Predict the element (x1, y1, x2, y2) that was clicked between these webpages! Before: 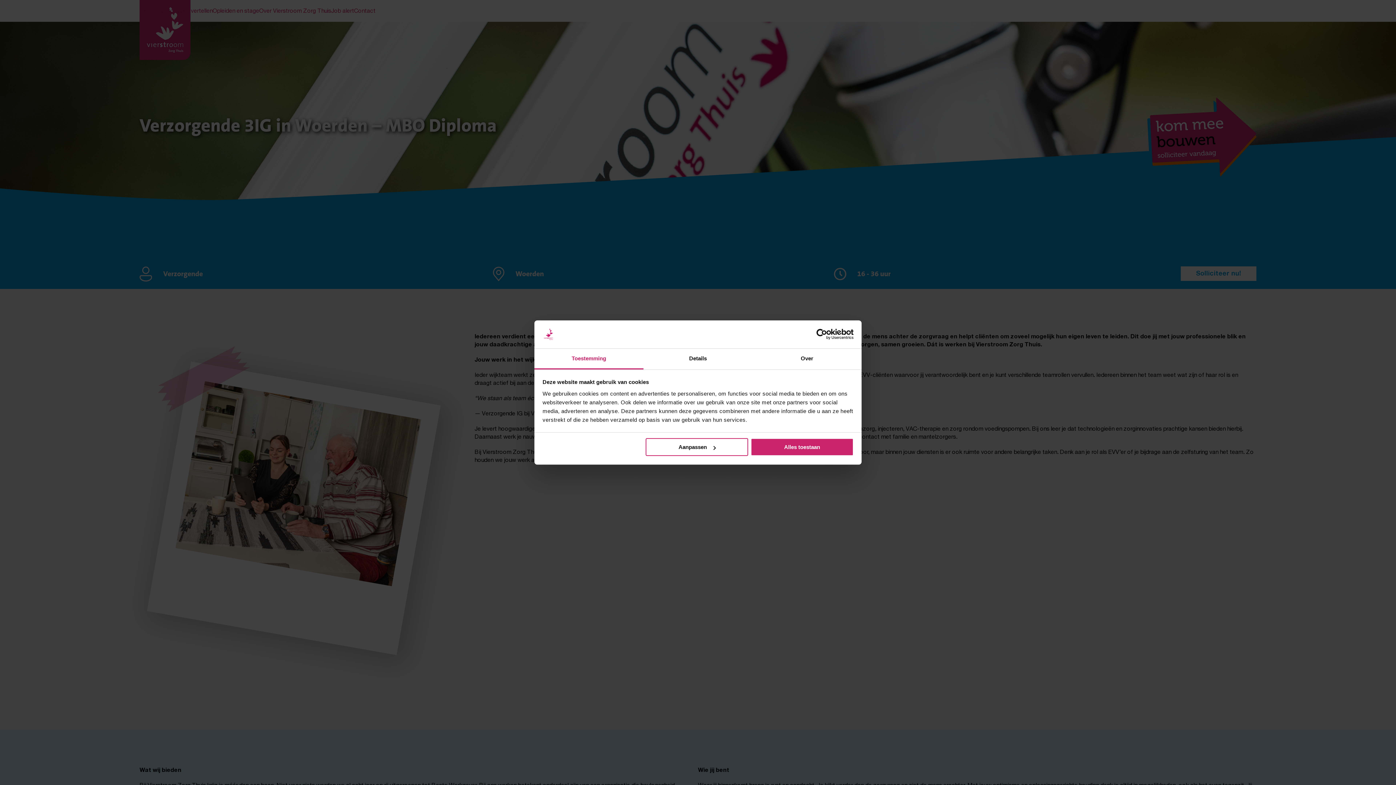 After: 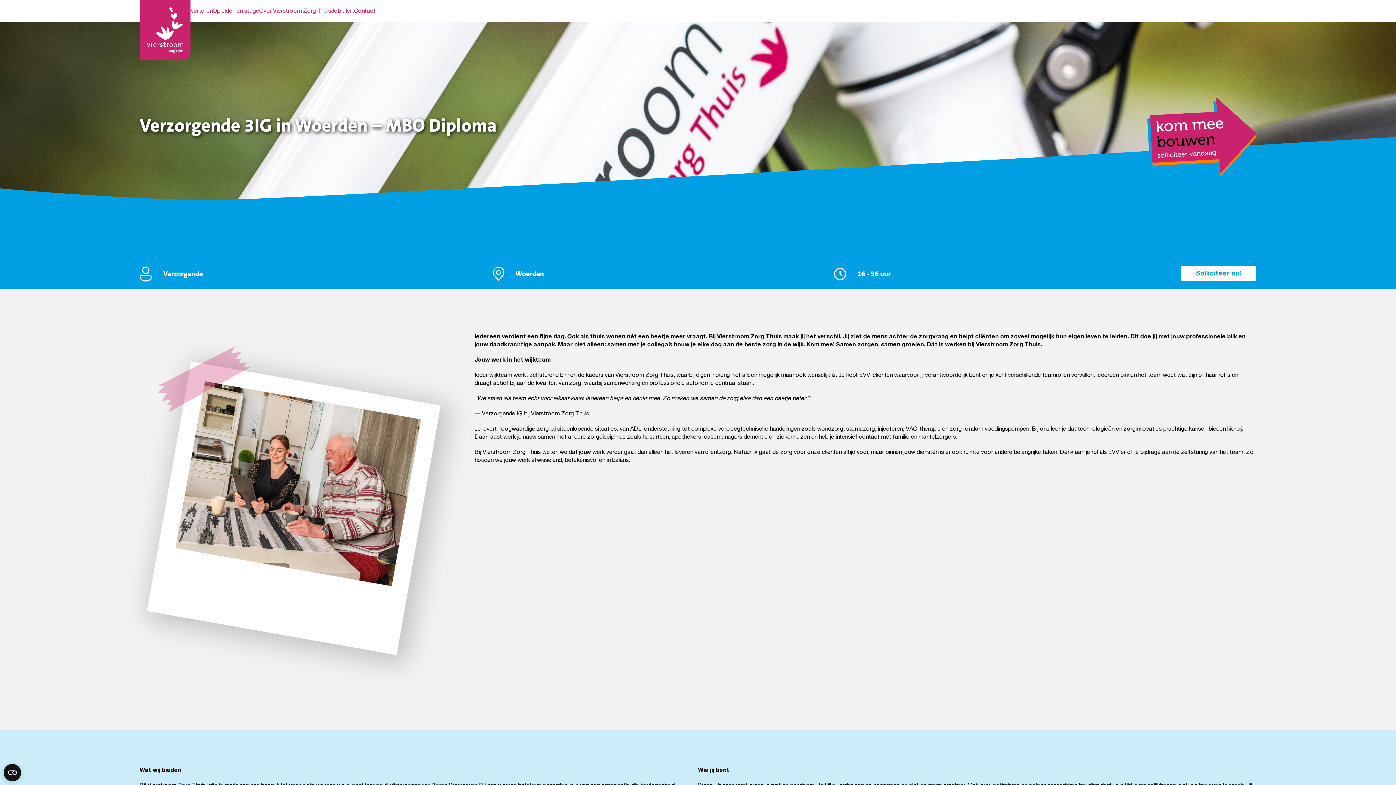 Action: label: Alles toestaan bbox: (751, 438, 853, 456)